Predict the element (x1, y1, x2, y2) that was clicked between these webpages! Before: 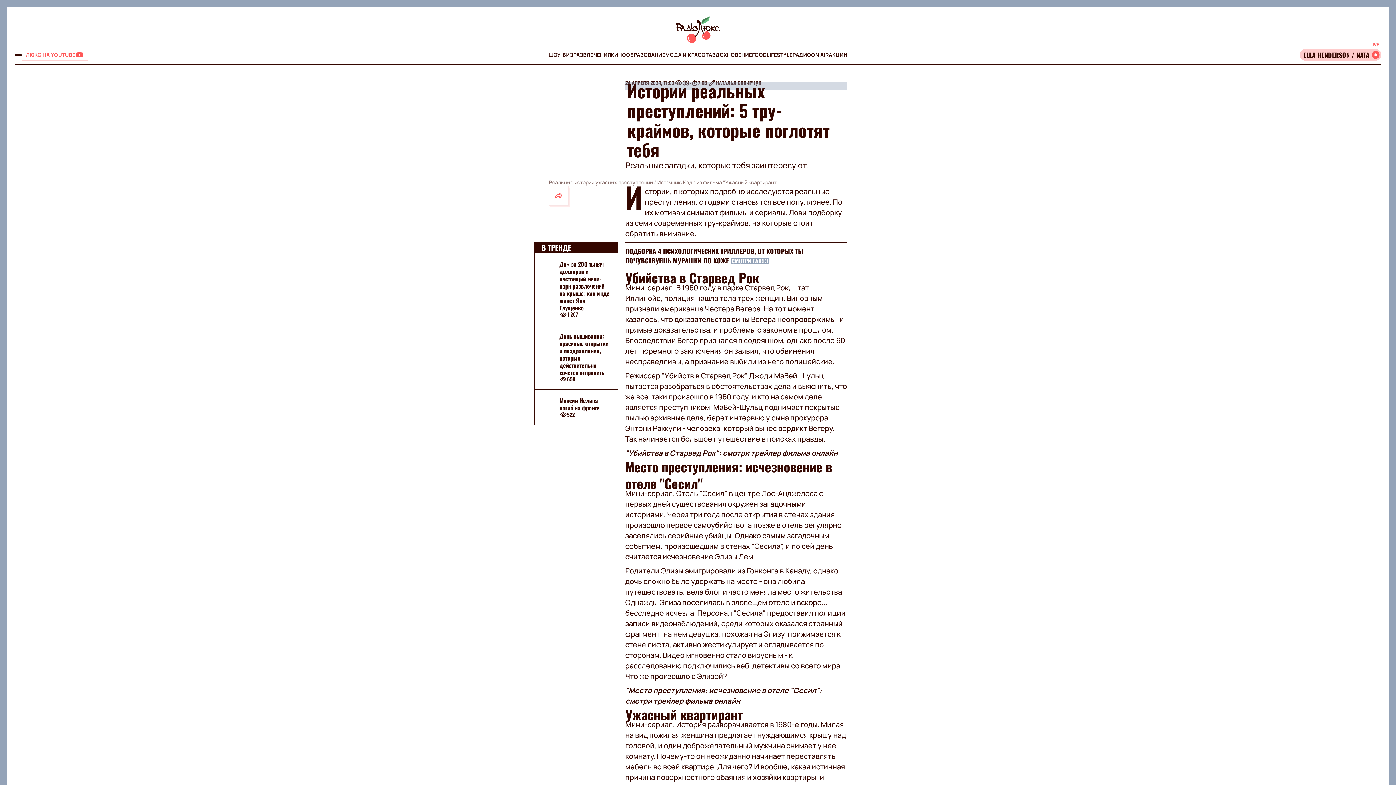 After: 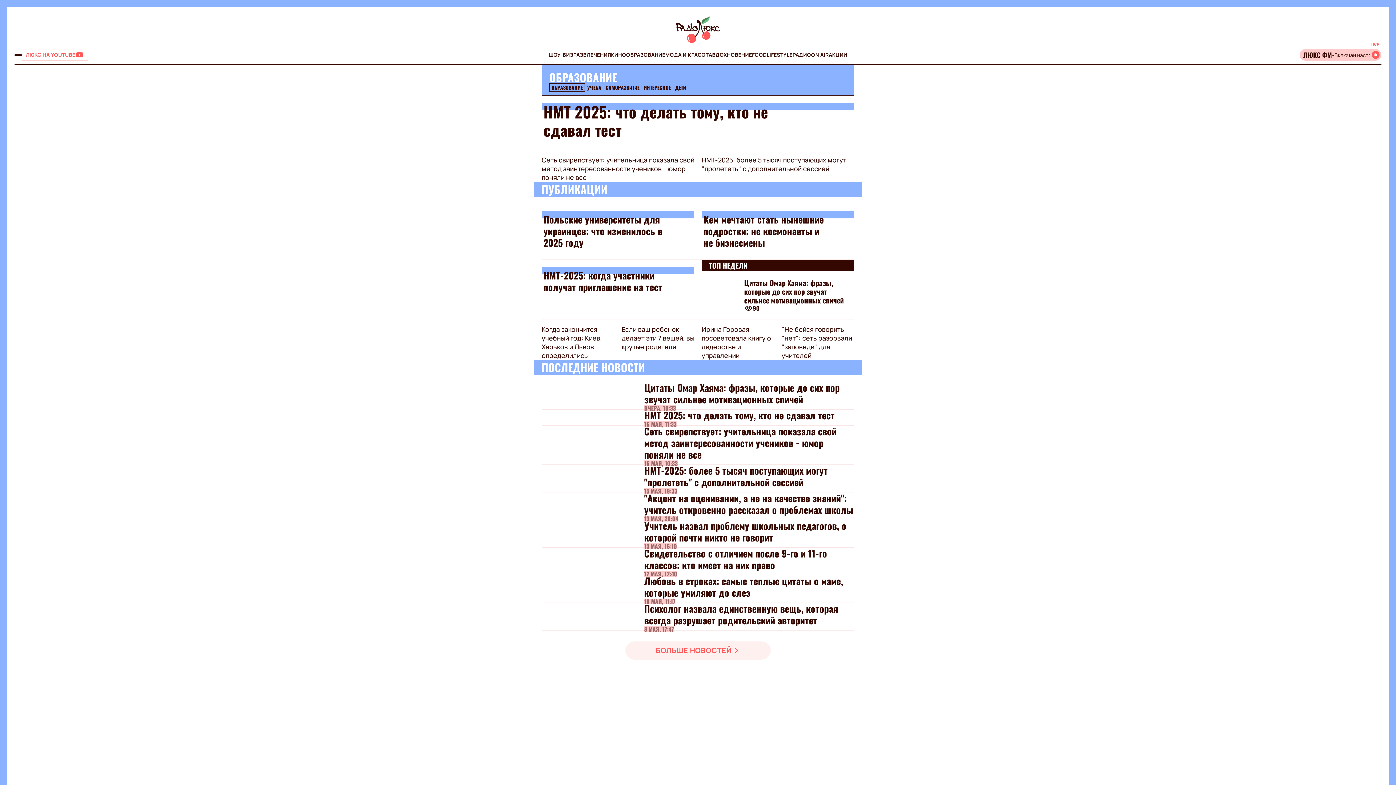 Action: label: ОБРАЗОВАНИЕ bbox: (626, 51, 665, 58)